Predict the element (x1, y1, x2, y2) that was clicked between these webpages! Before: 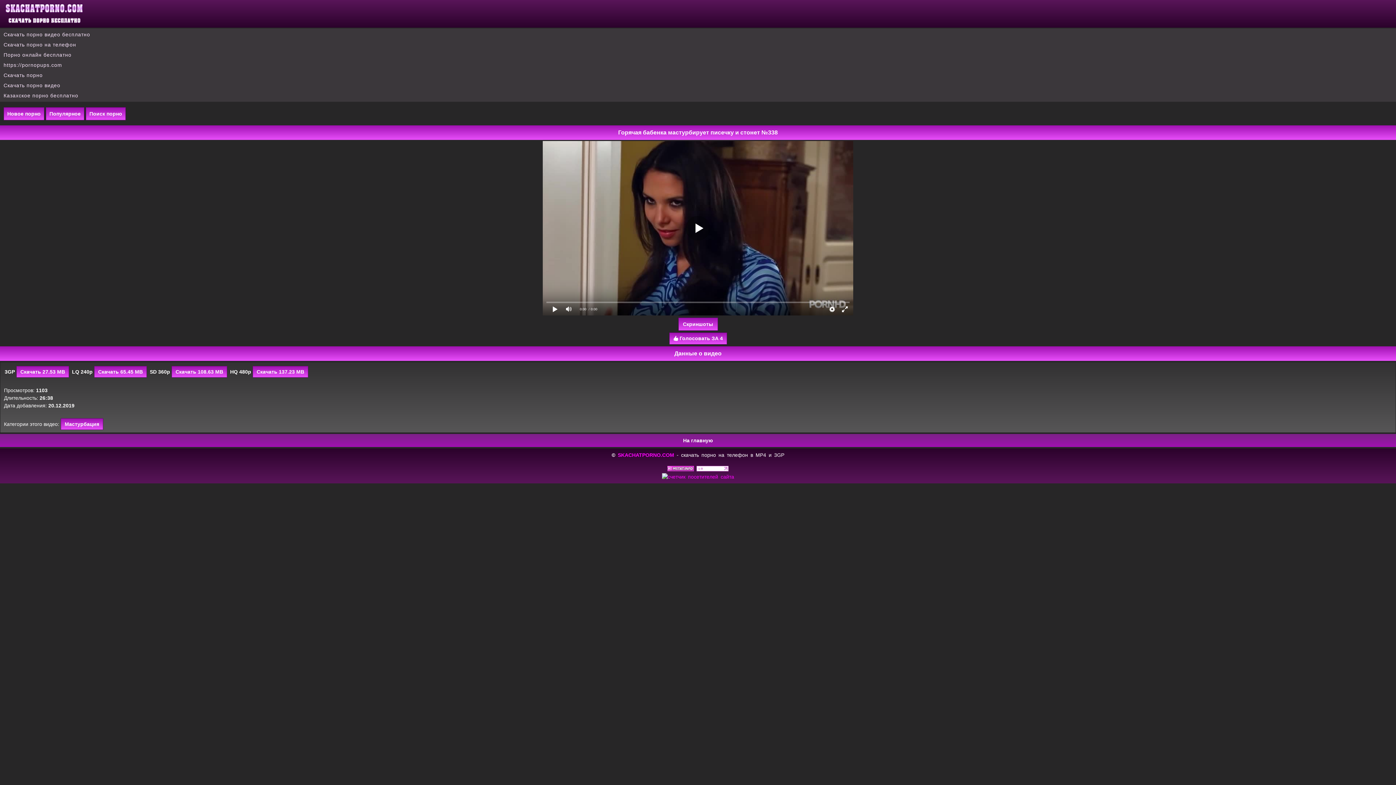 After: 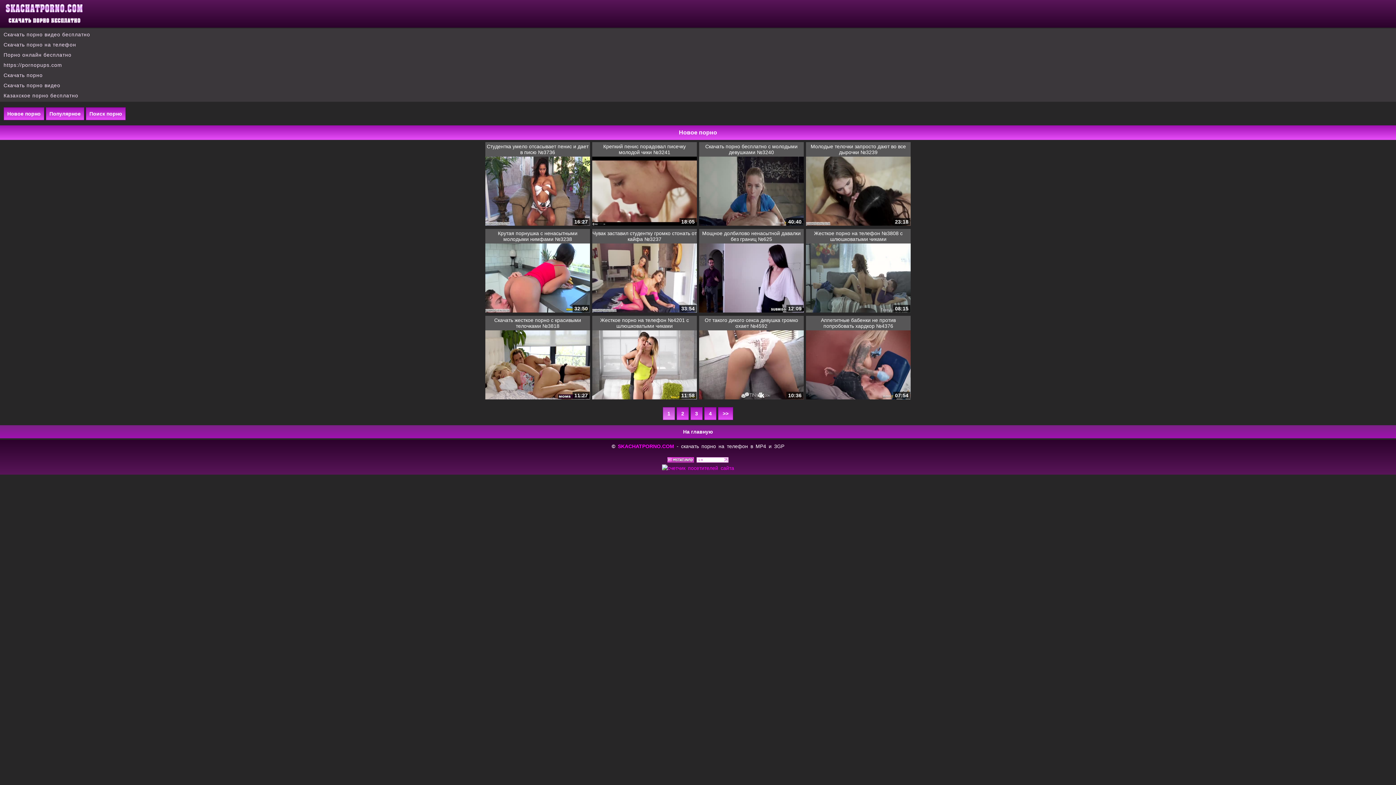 Action: label: Новое порно bbox: (3, 107, 44, 120)